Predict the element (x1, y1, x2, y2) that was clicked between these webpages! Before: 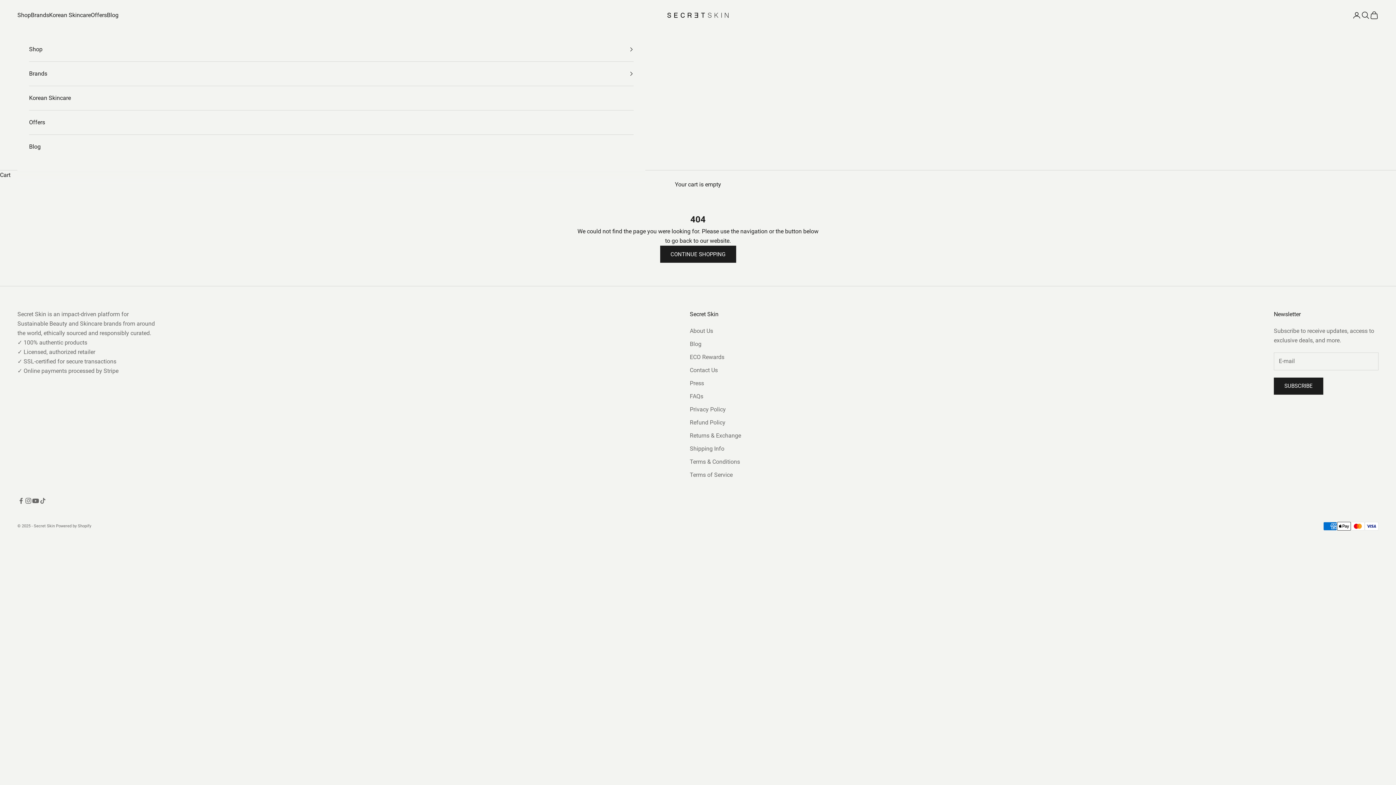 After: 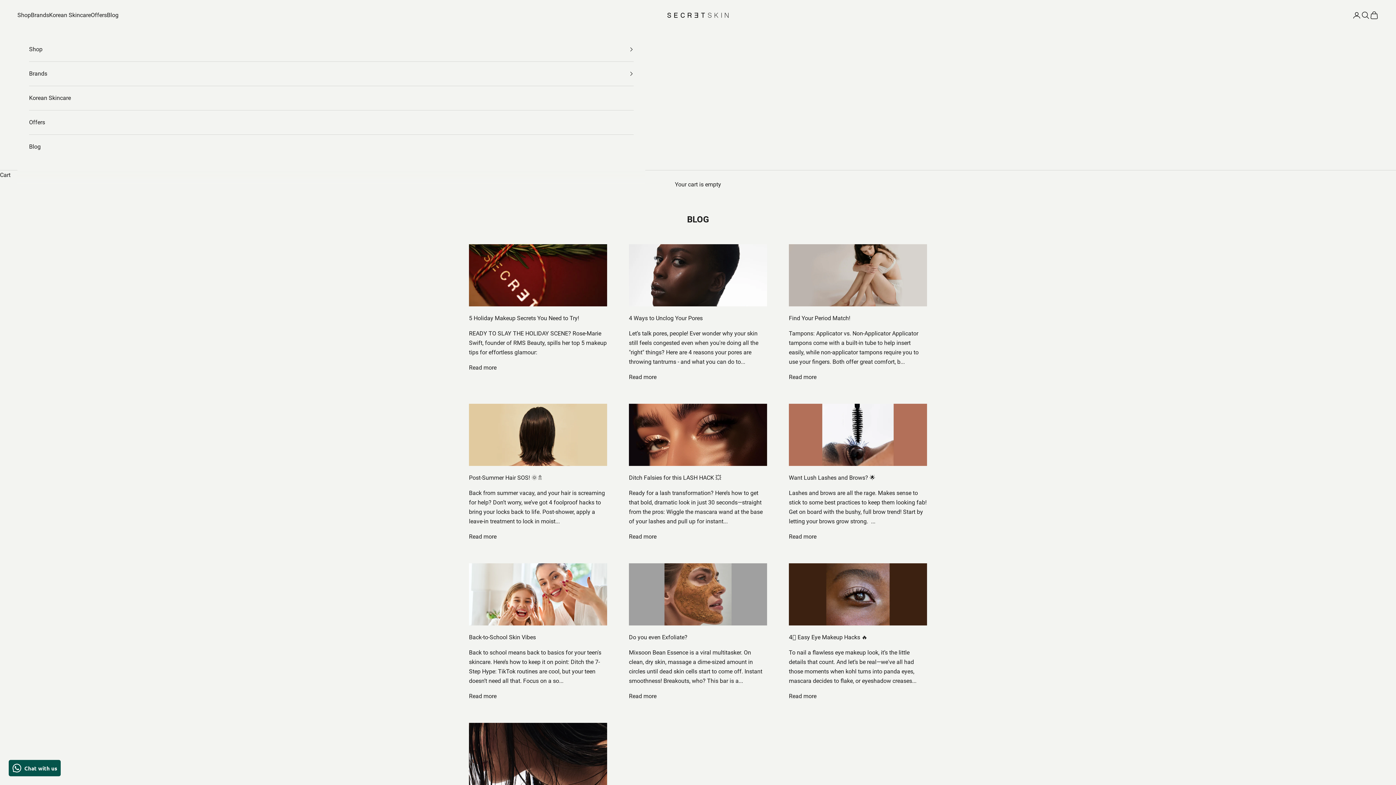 Action: bbox: (29, 134, 633, 158) label: Blog